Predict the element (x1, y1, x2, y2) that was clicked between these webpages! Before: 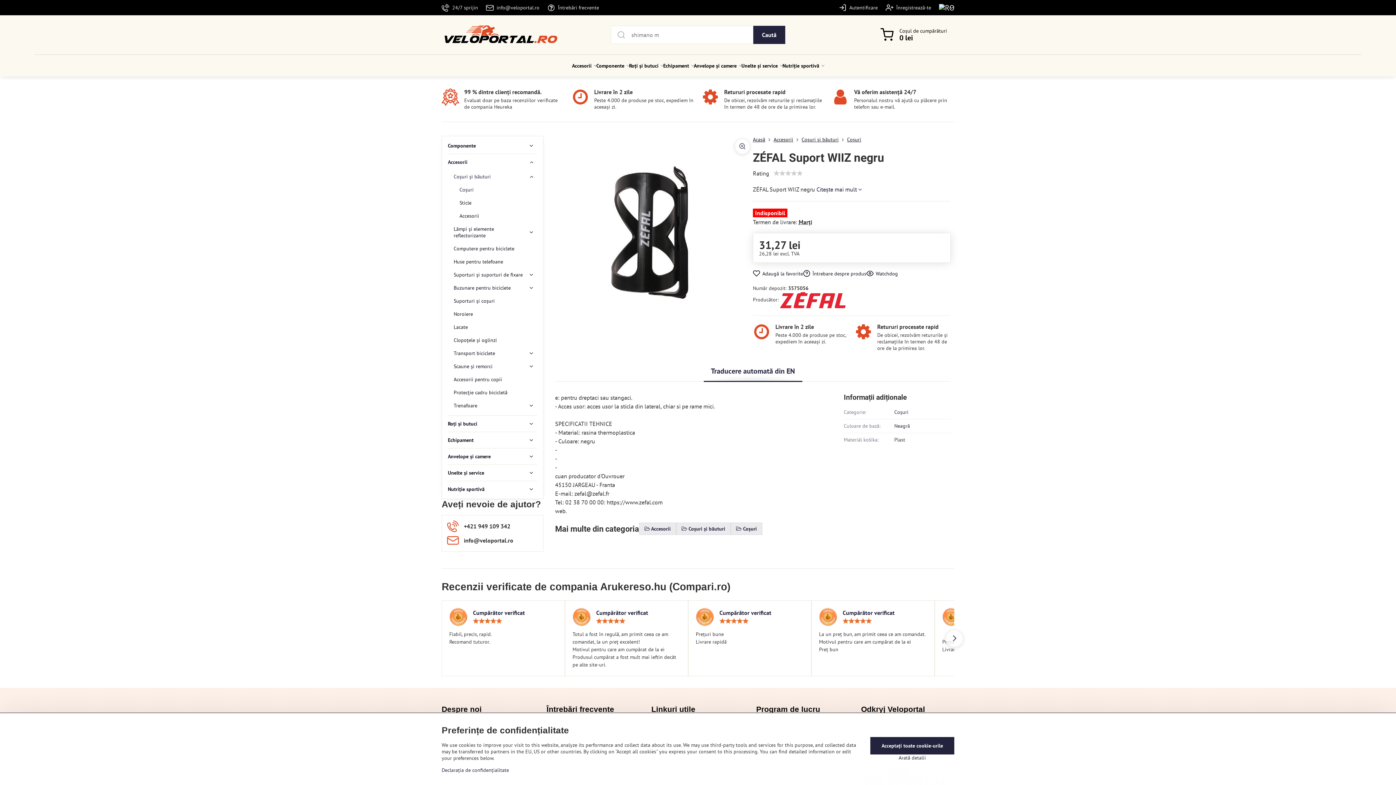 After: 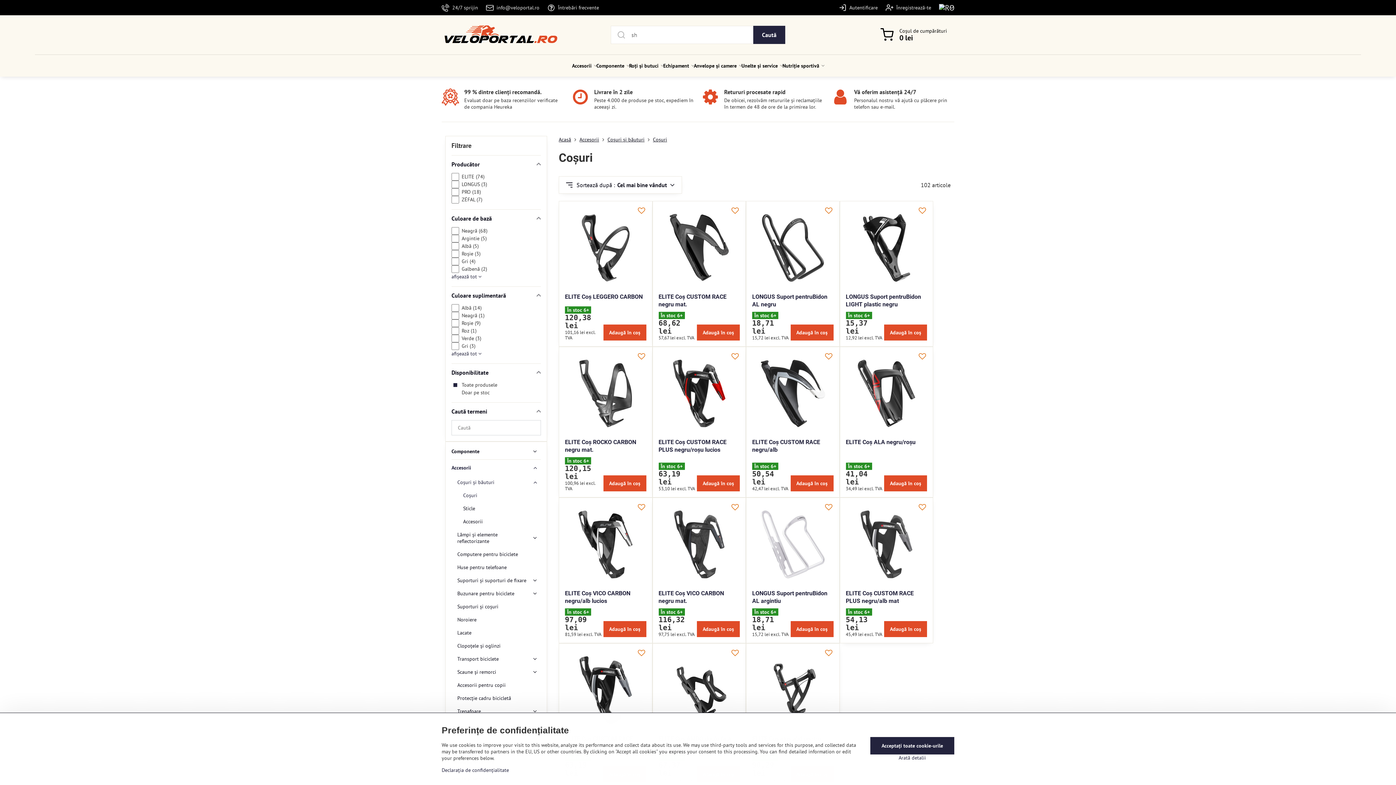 Action: label: Coșuri bbox: (894, 409, 908, 415)